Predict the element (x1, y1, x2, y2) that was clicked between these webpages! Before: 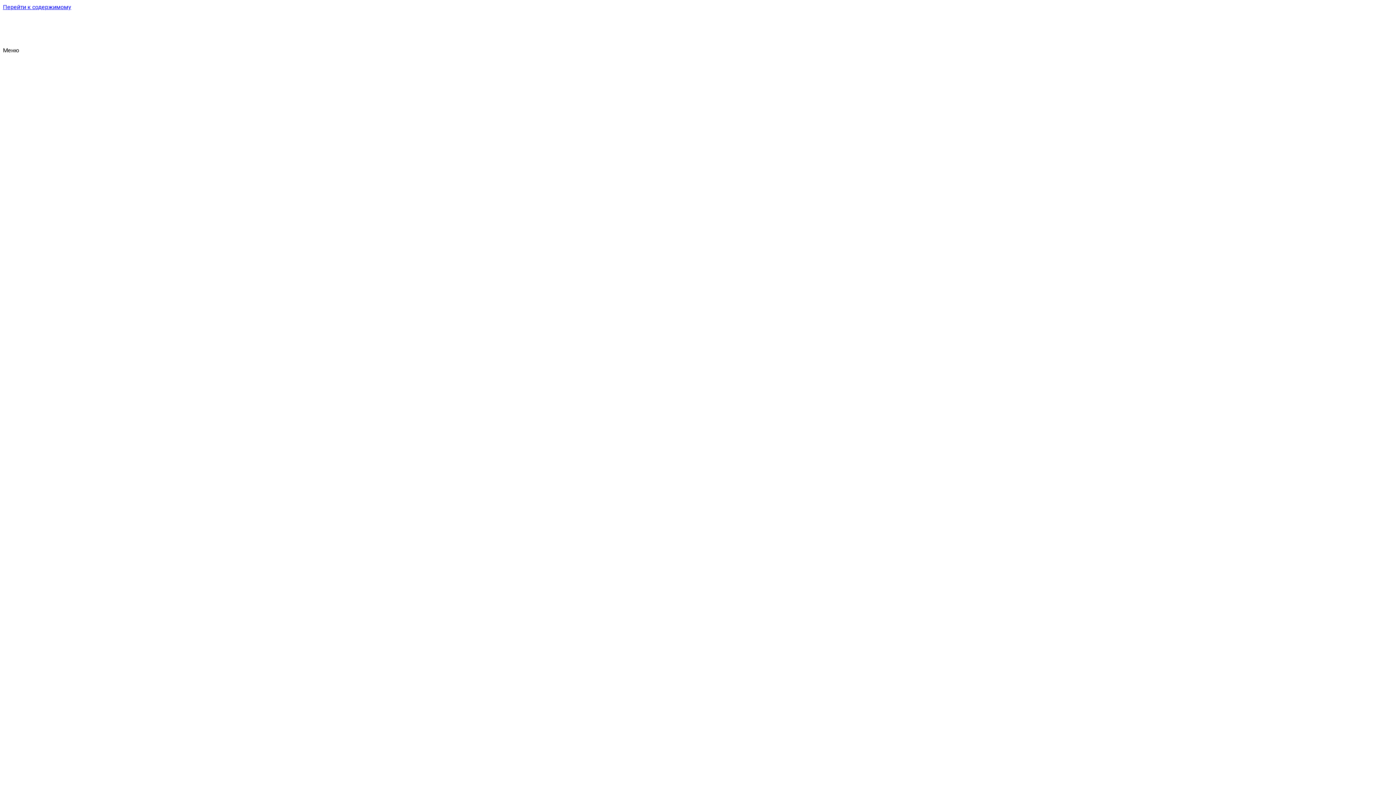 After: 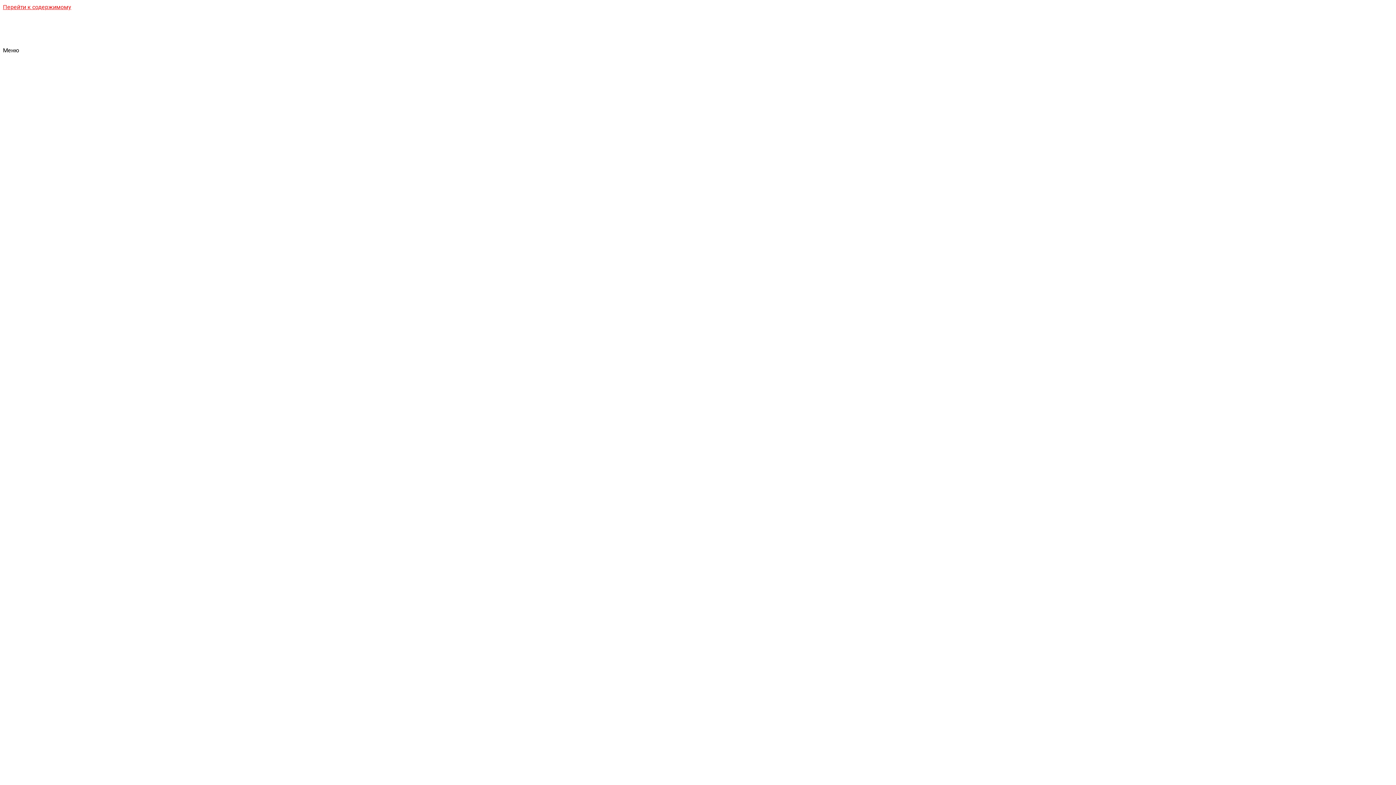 Action: label: Перейти к содержимому bbox: (2, 3, 71, 10)